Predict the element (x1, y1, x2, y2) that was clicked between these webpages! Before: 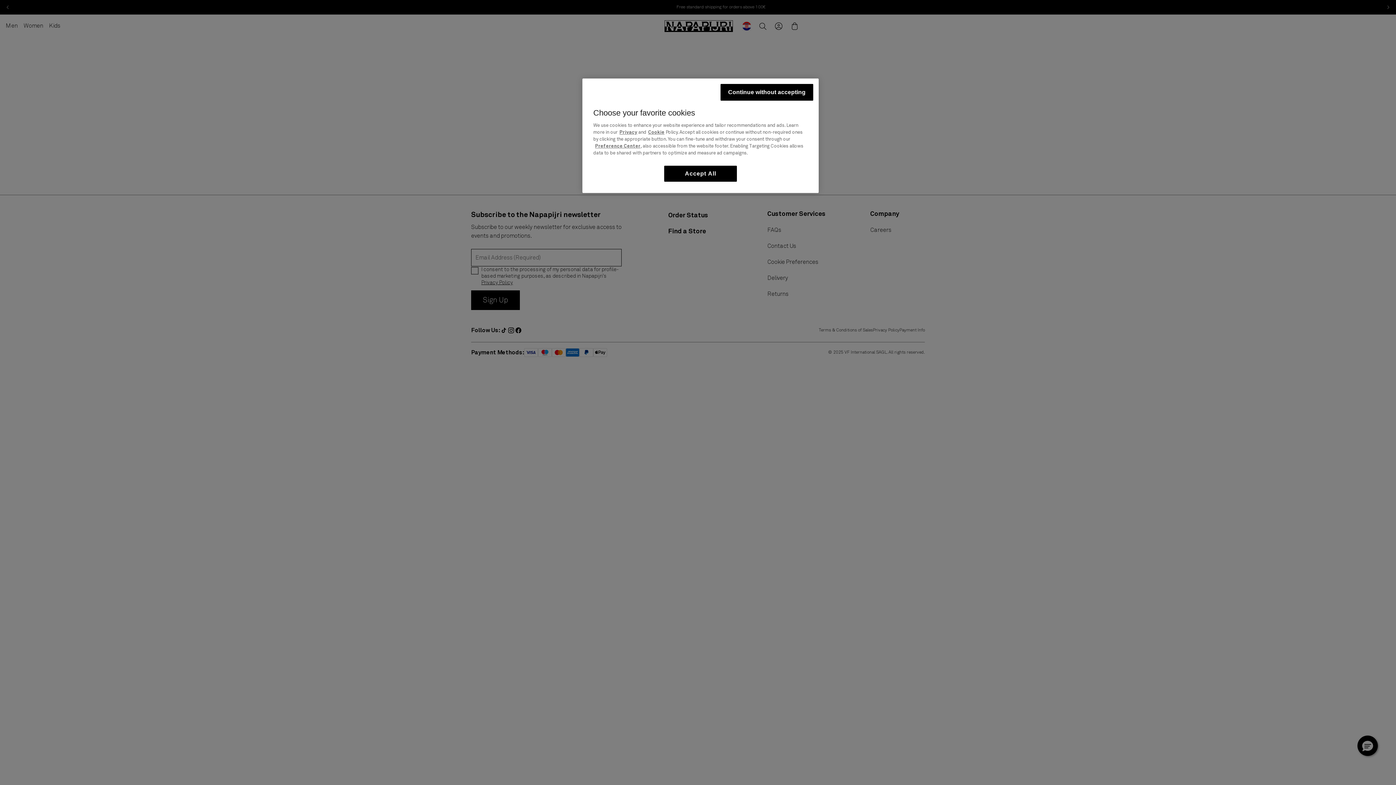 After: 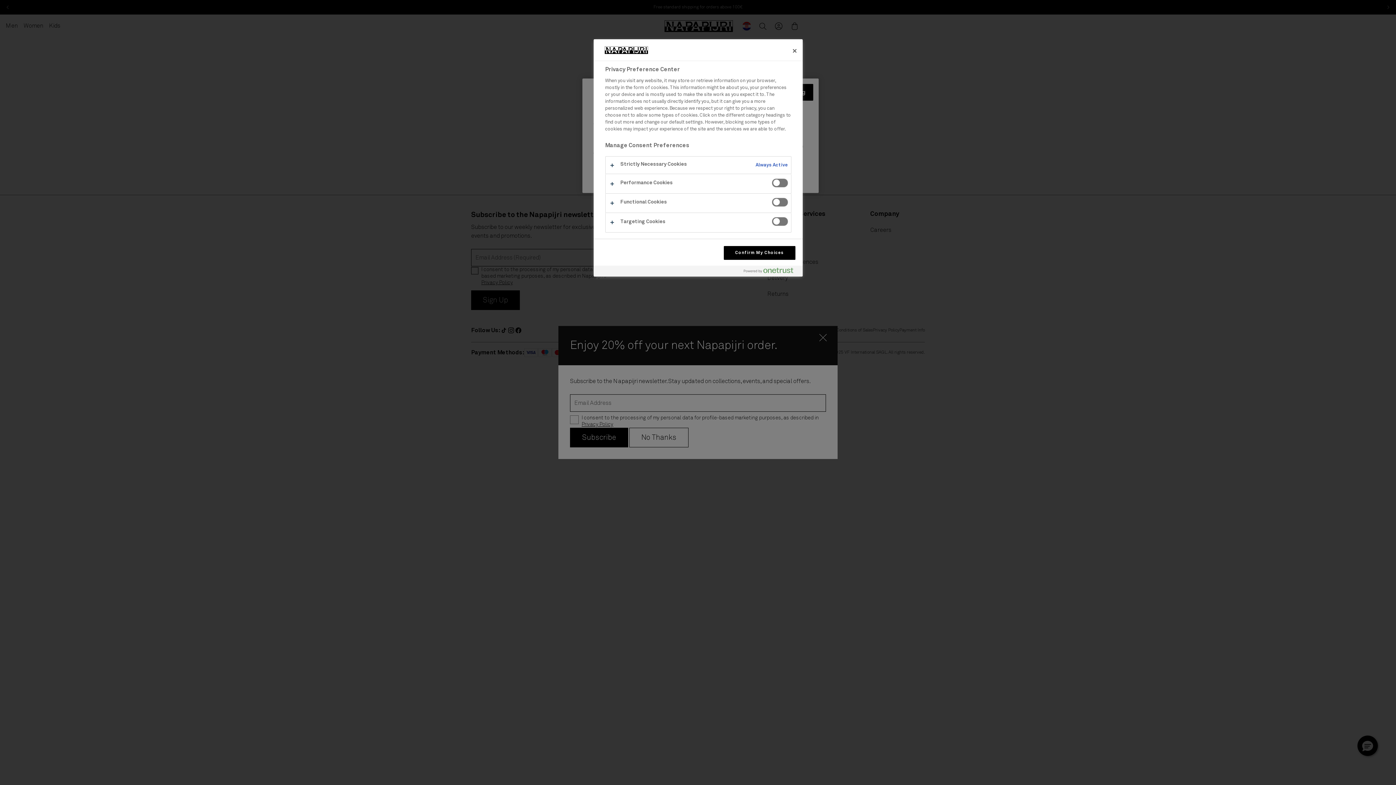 Action: label: Preference Center bbox: (595, 142, 640, 149)